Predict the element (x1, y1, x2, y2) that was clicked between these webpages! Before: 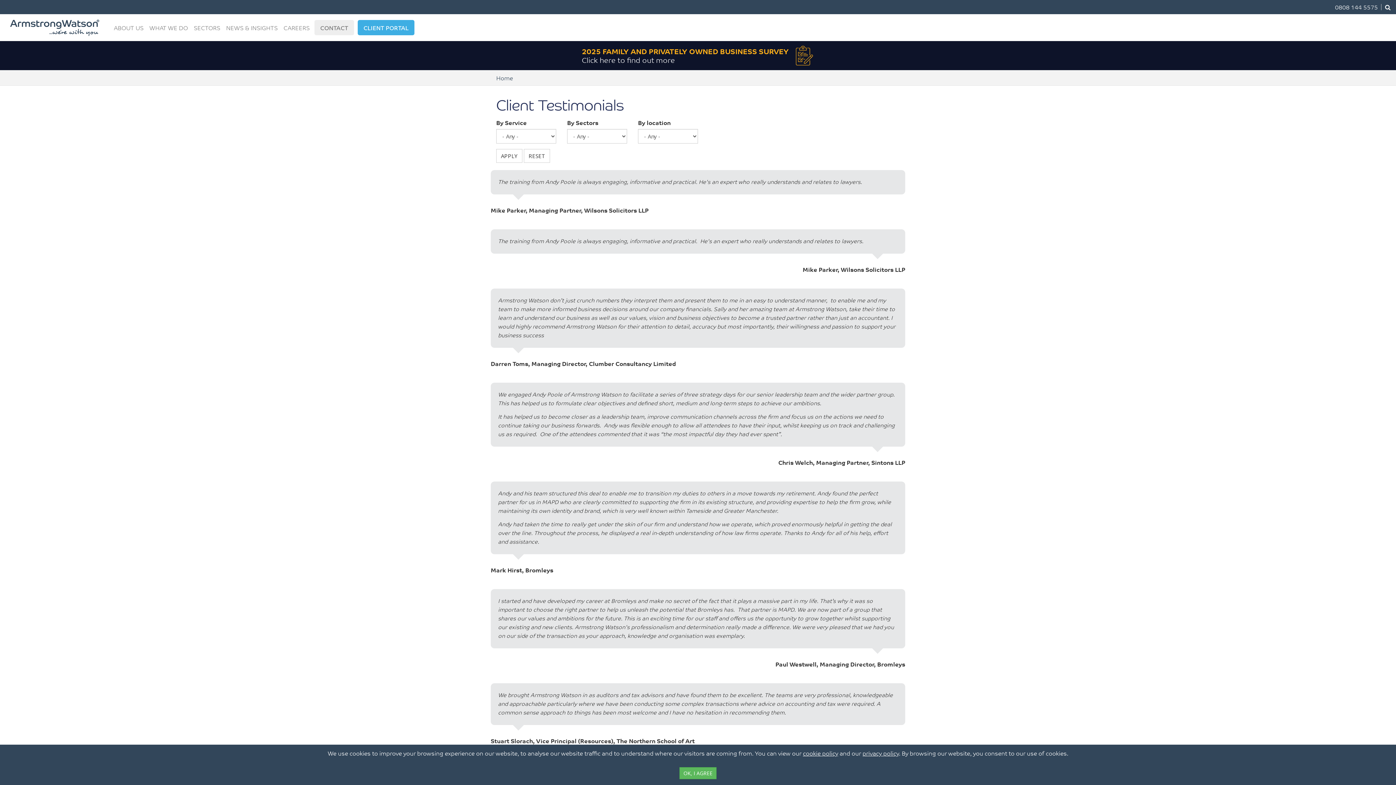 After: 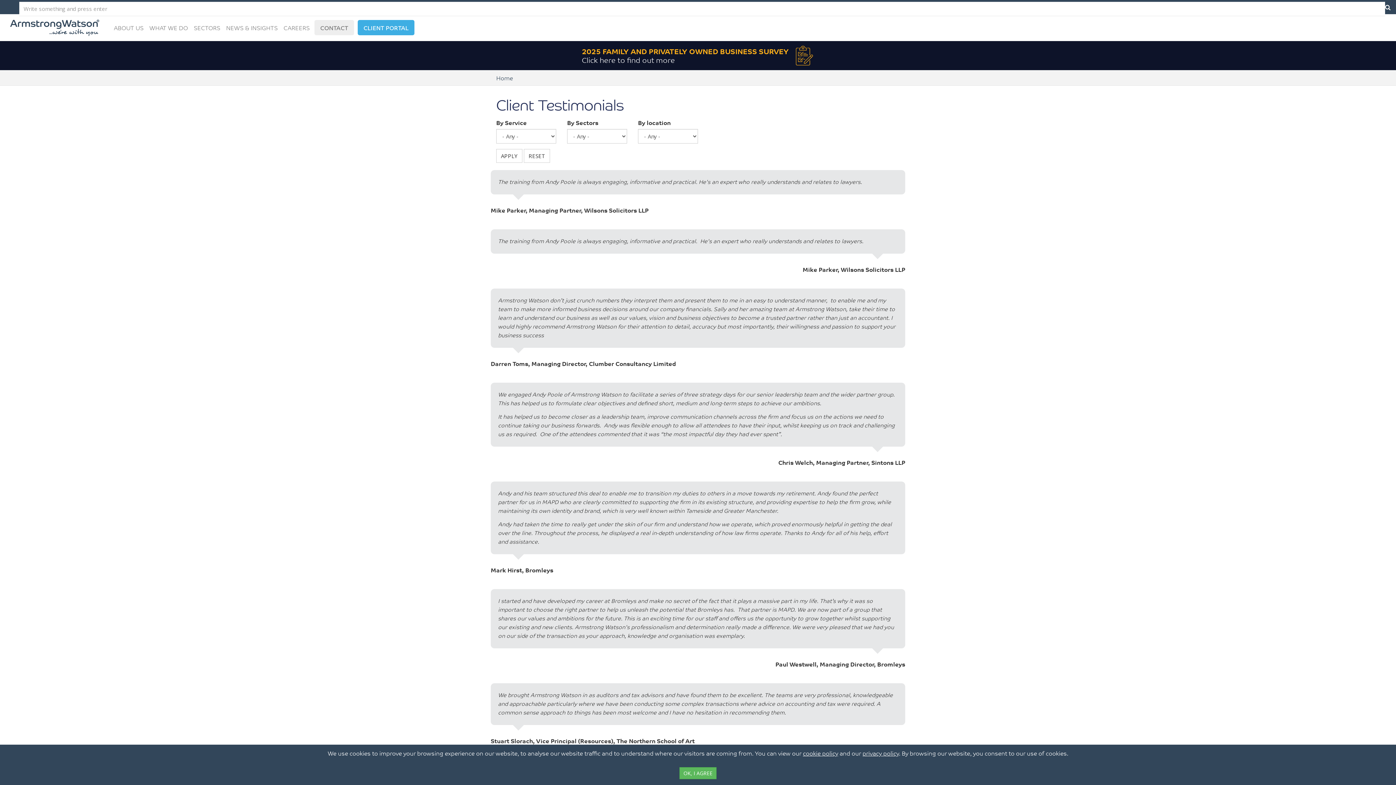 Action: bbox: (1385, 1, 1390, 12)